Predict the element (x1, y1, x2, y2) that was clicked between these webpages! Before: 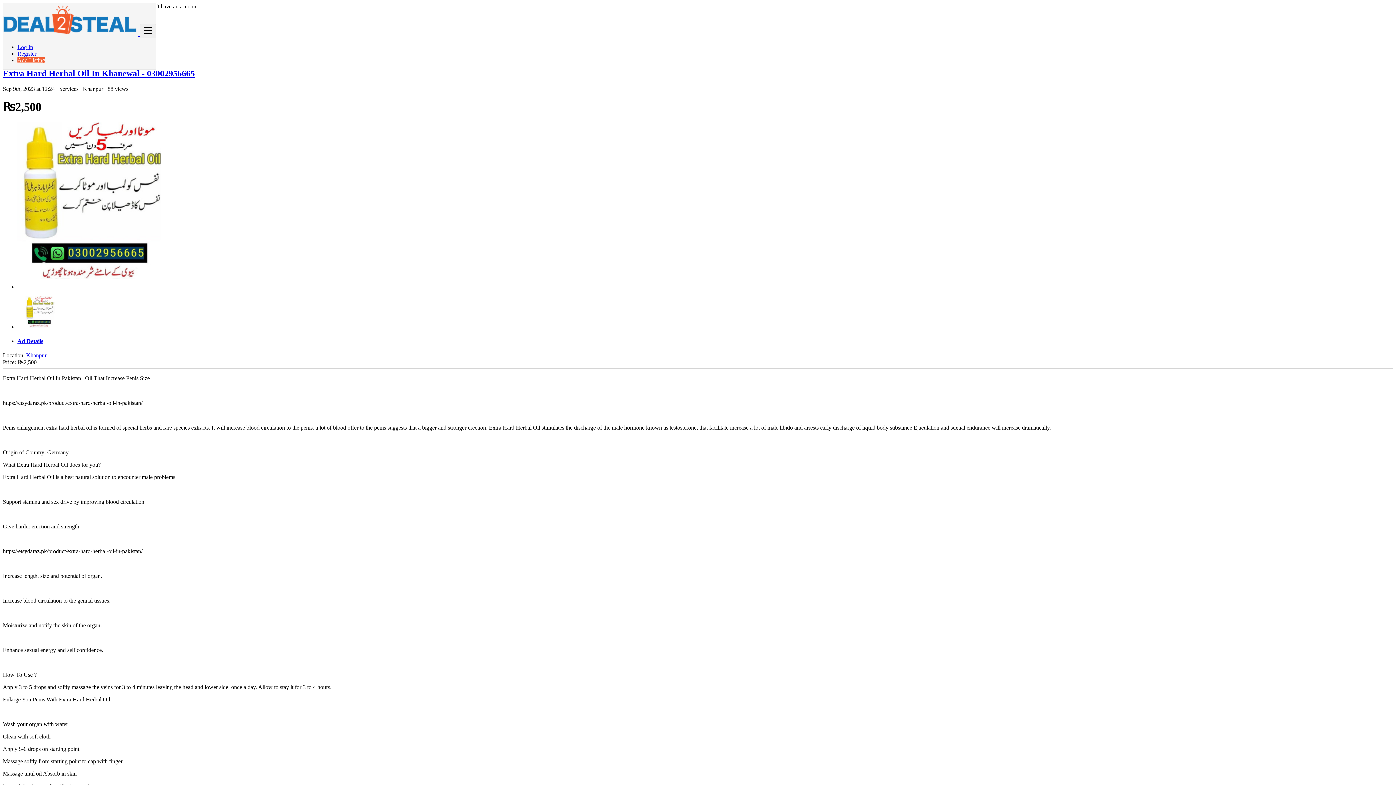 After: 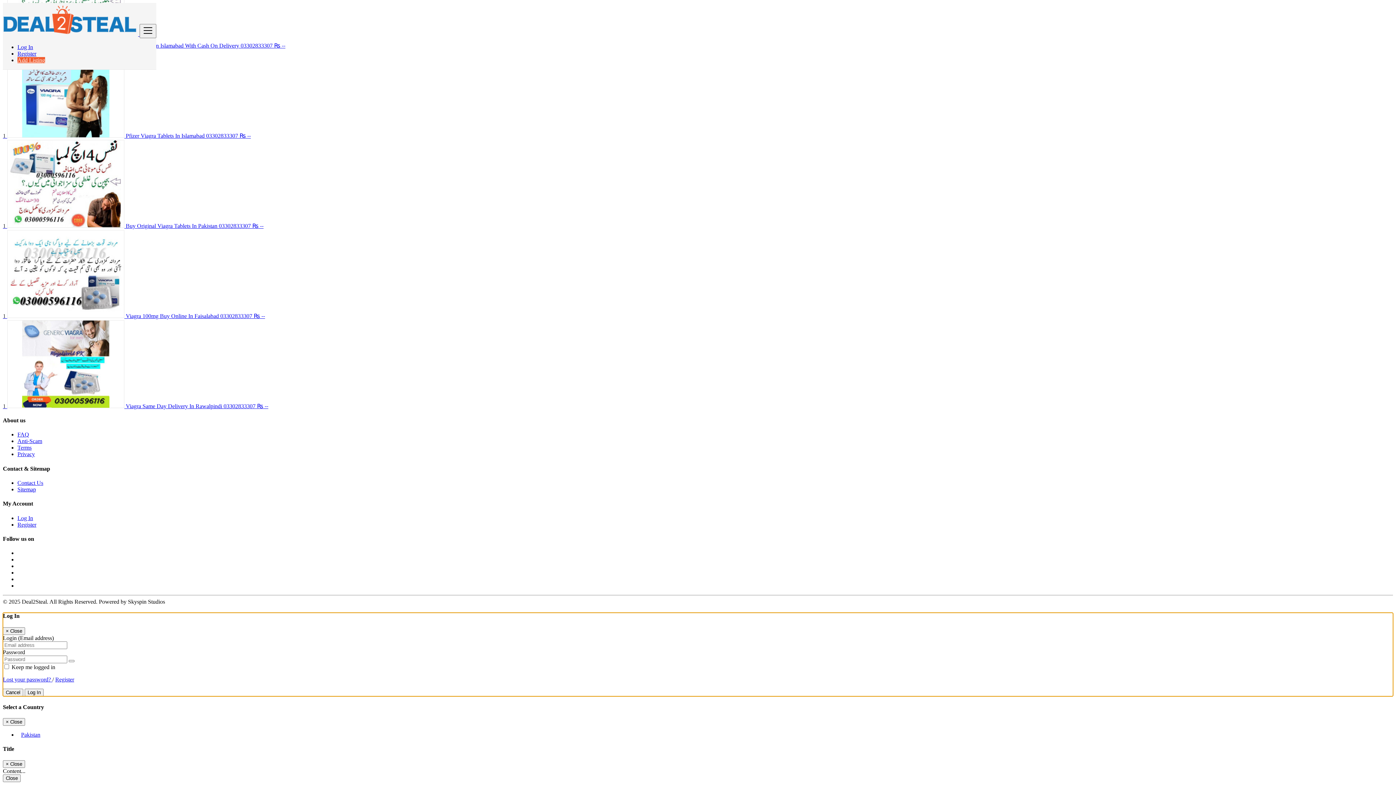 Action: bbox: (17, 44, 33, 50) label: Log In